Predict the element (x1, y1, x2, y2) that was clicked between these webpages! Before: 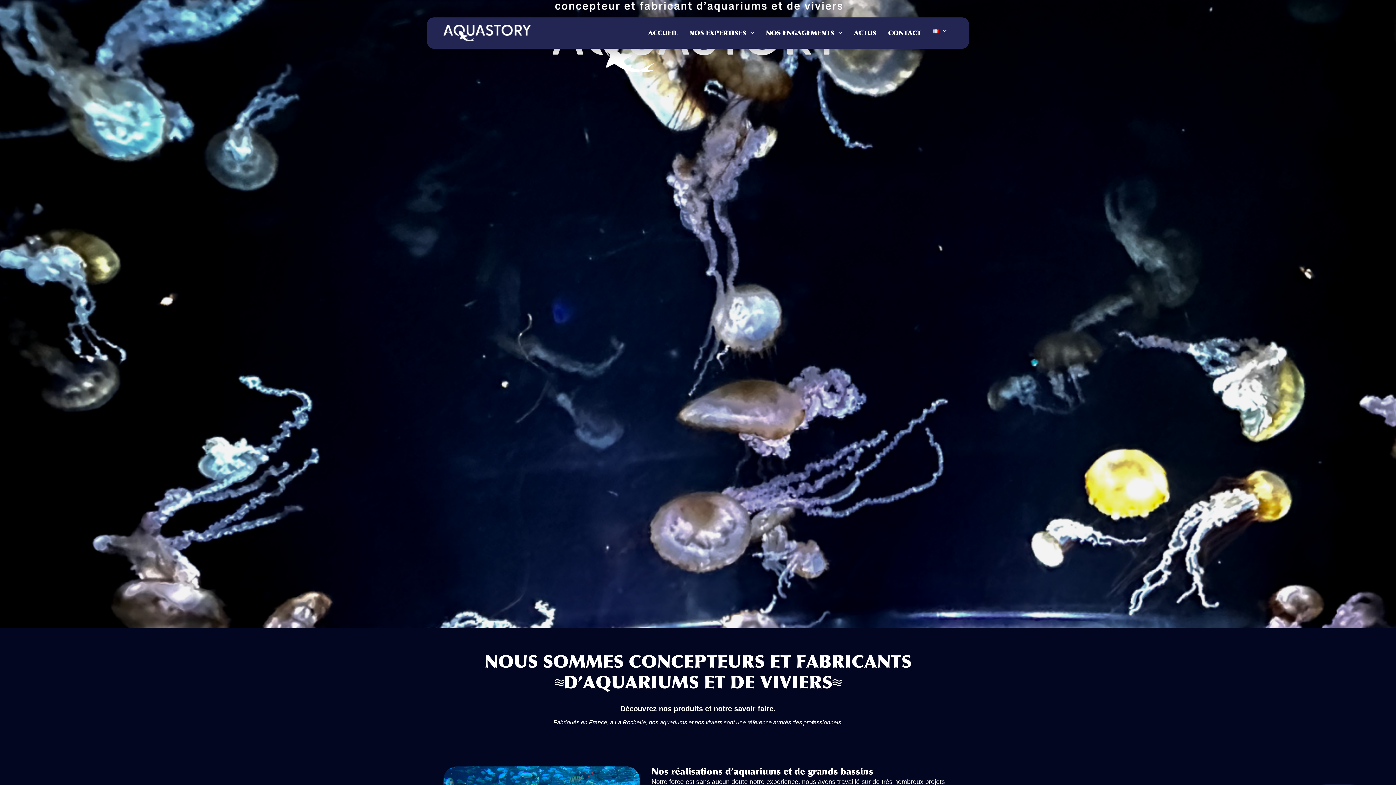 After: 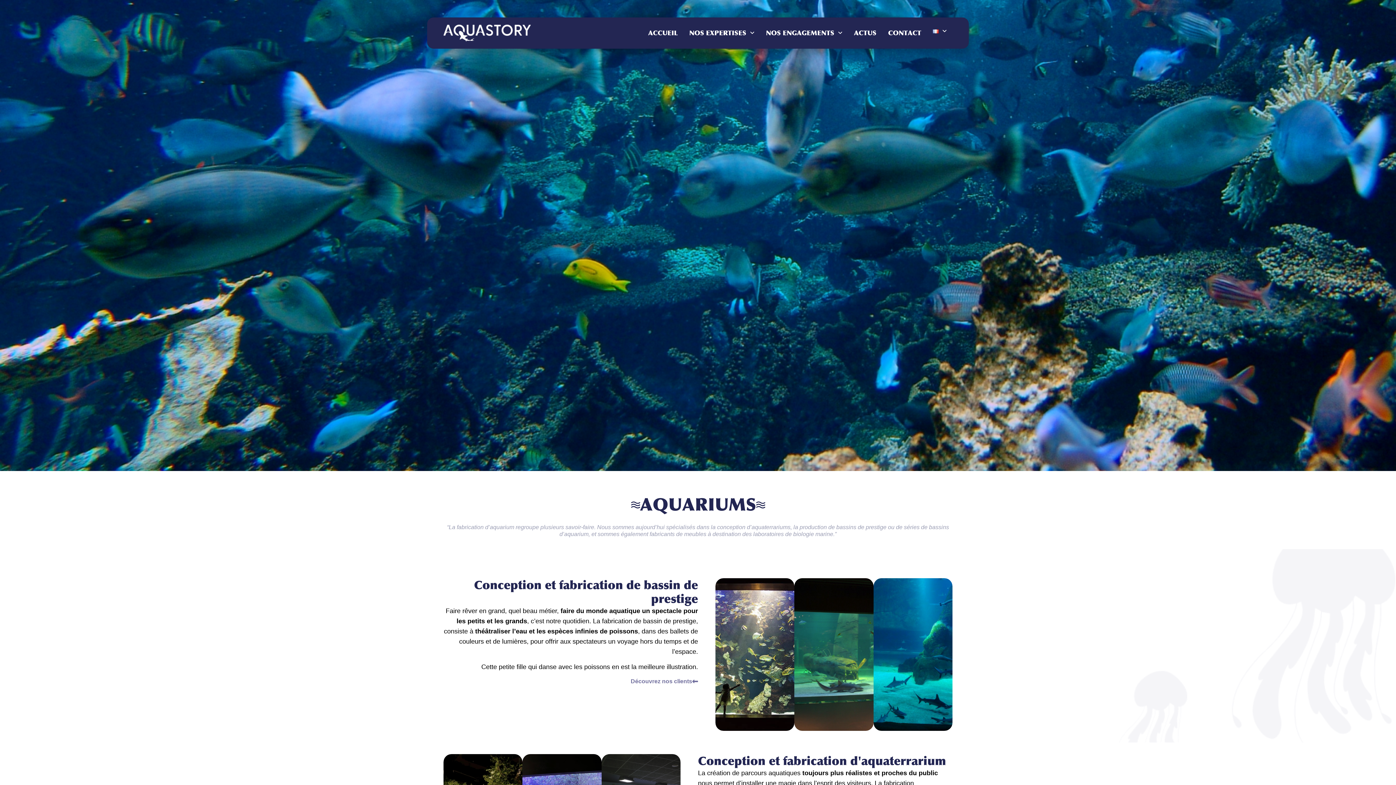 Action: label: NOS EXPERTISES bbox: (683, 29, 760, 36)